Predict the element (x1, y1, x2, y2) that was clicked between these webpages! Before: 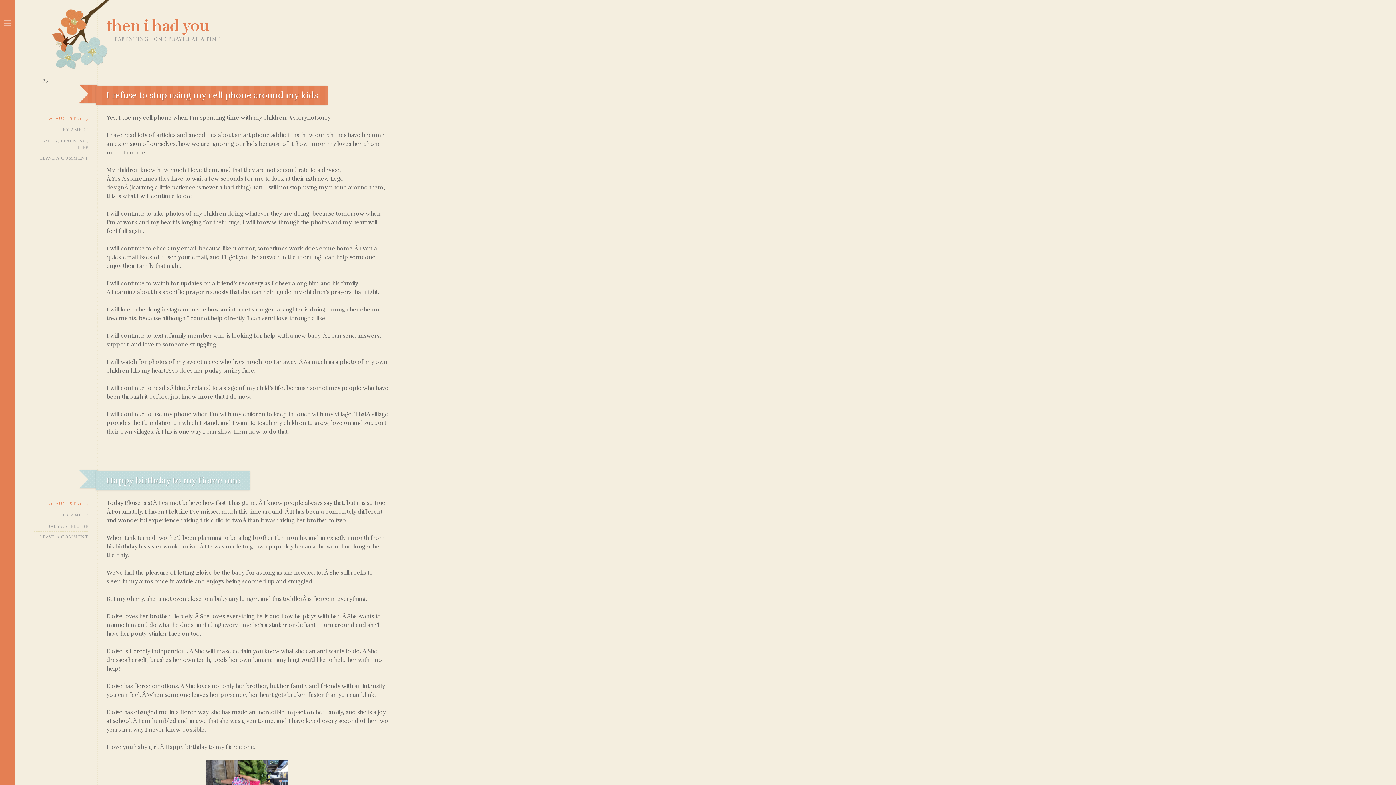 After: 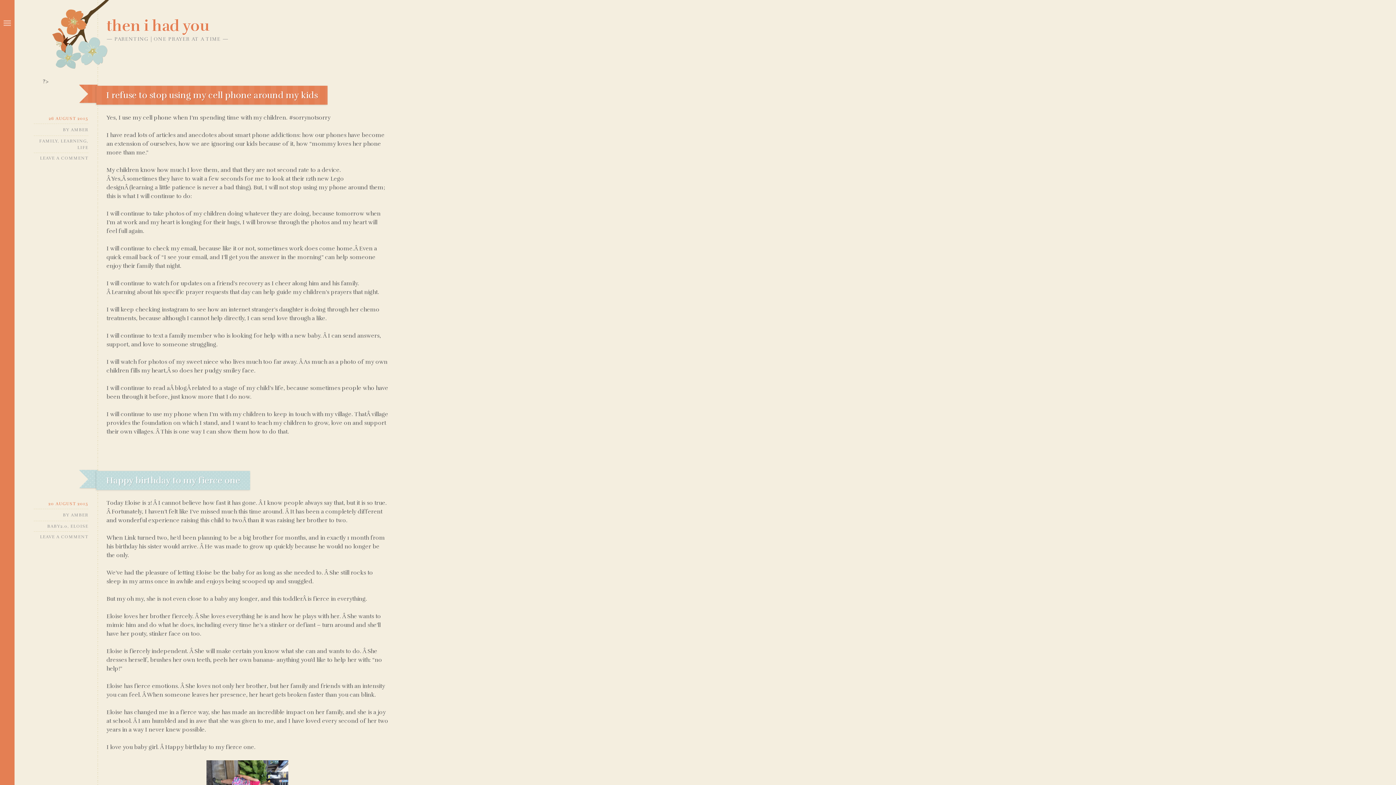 Action: bbox: (70, 127, 88, 132) label: AMBER